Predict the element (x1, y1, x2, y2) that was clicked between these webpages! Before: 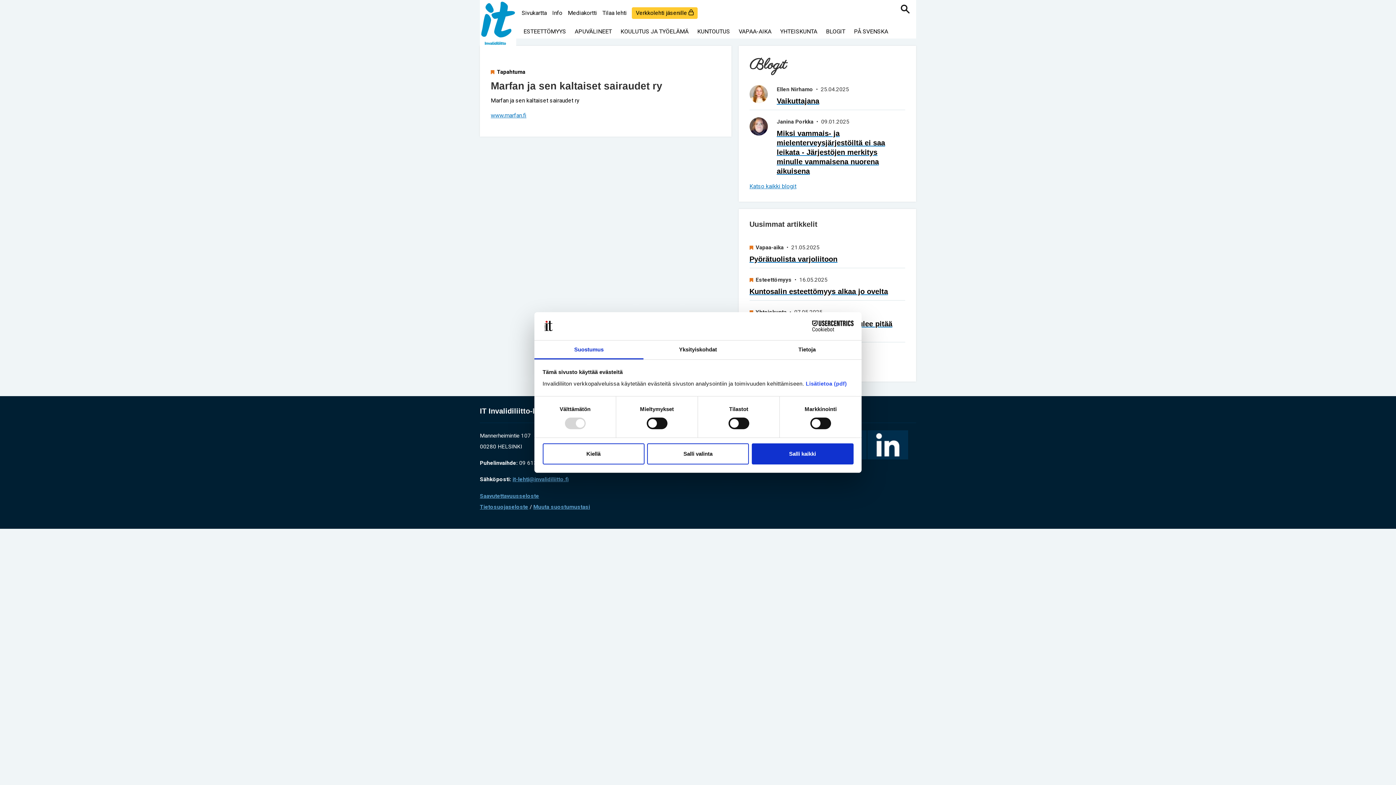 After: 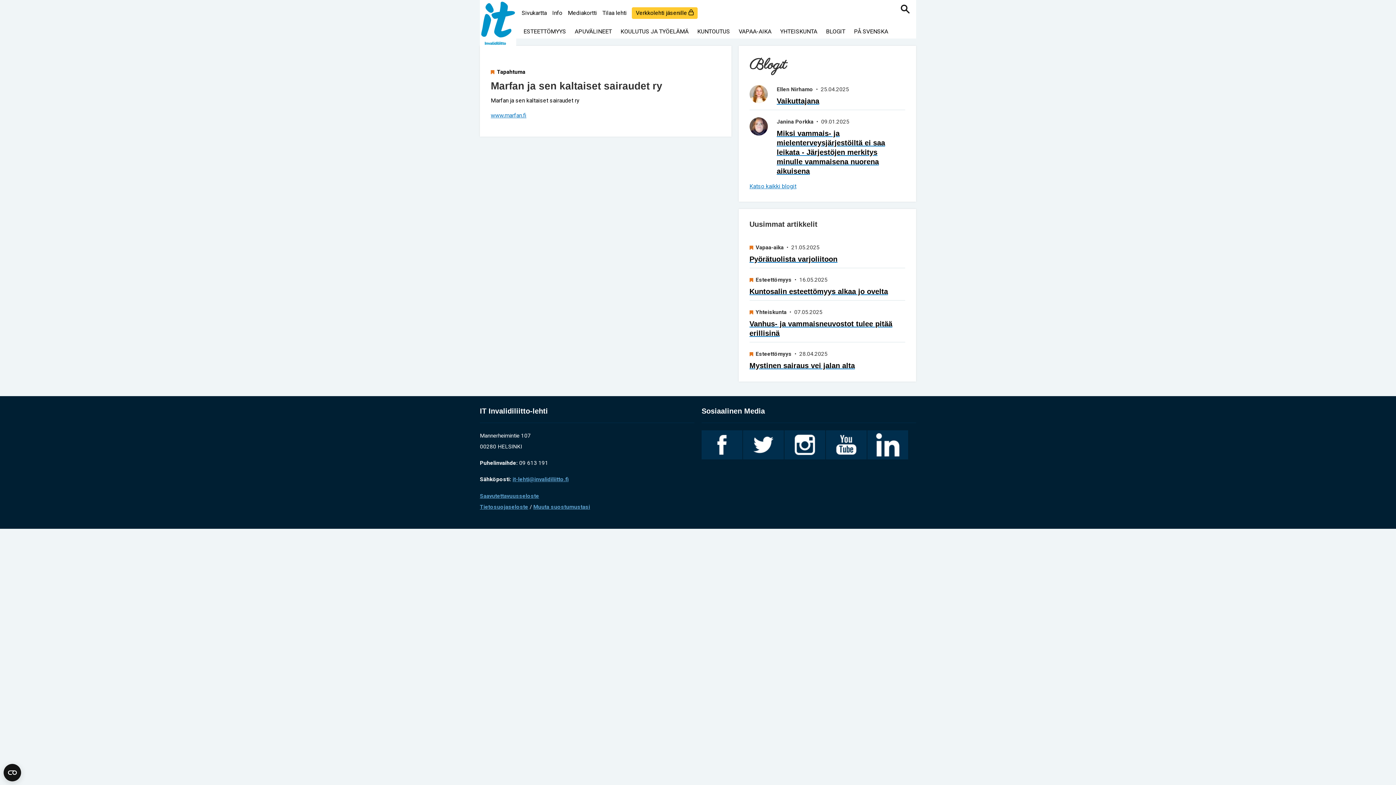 Action: label: Salli valinta bbox: (647, 443, 749, 464)